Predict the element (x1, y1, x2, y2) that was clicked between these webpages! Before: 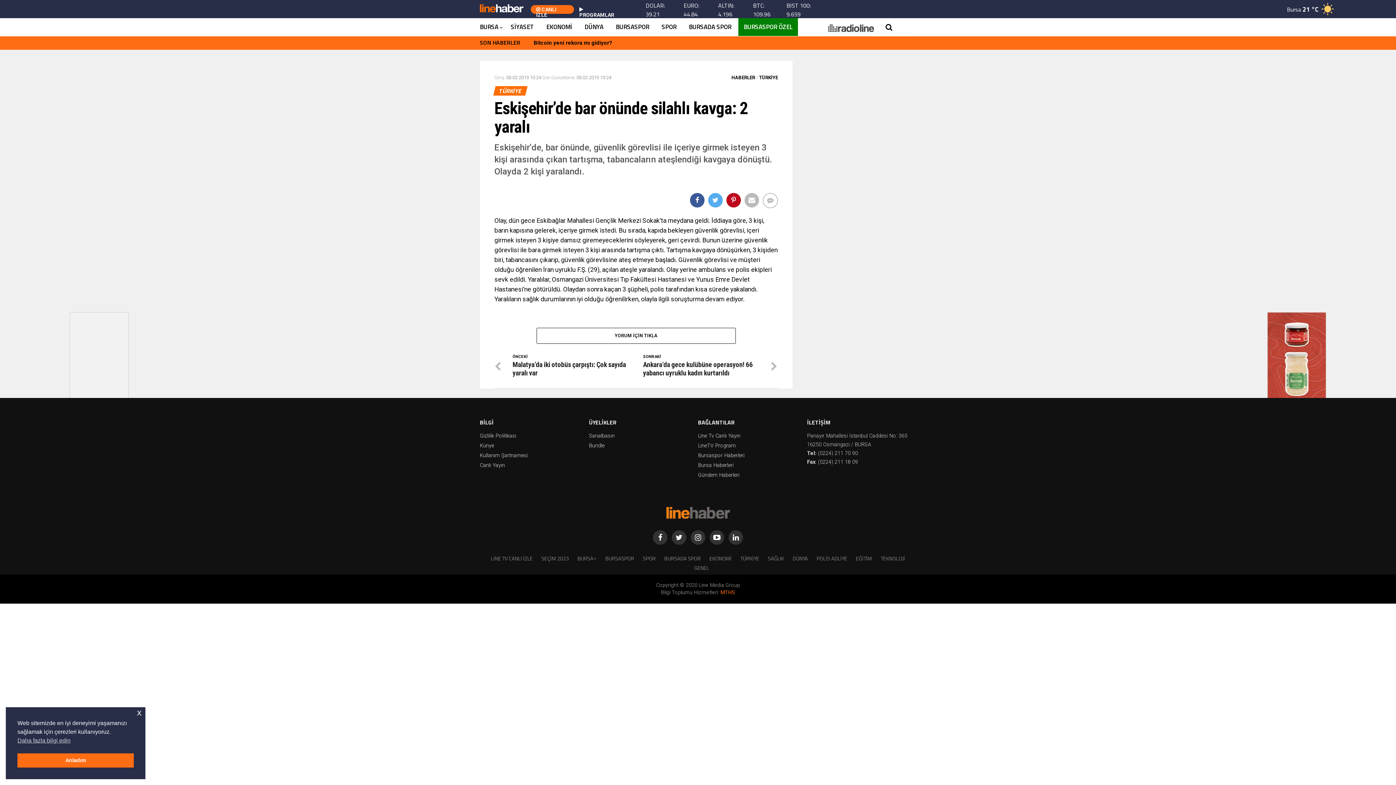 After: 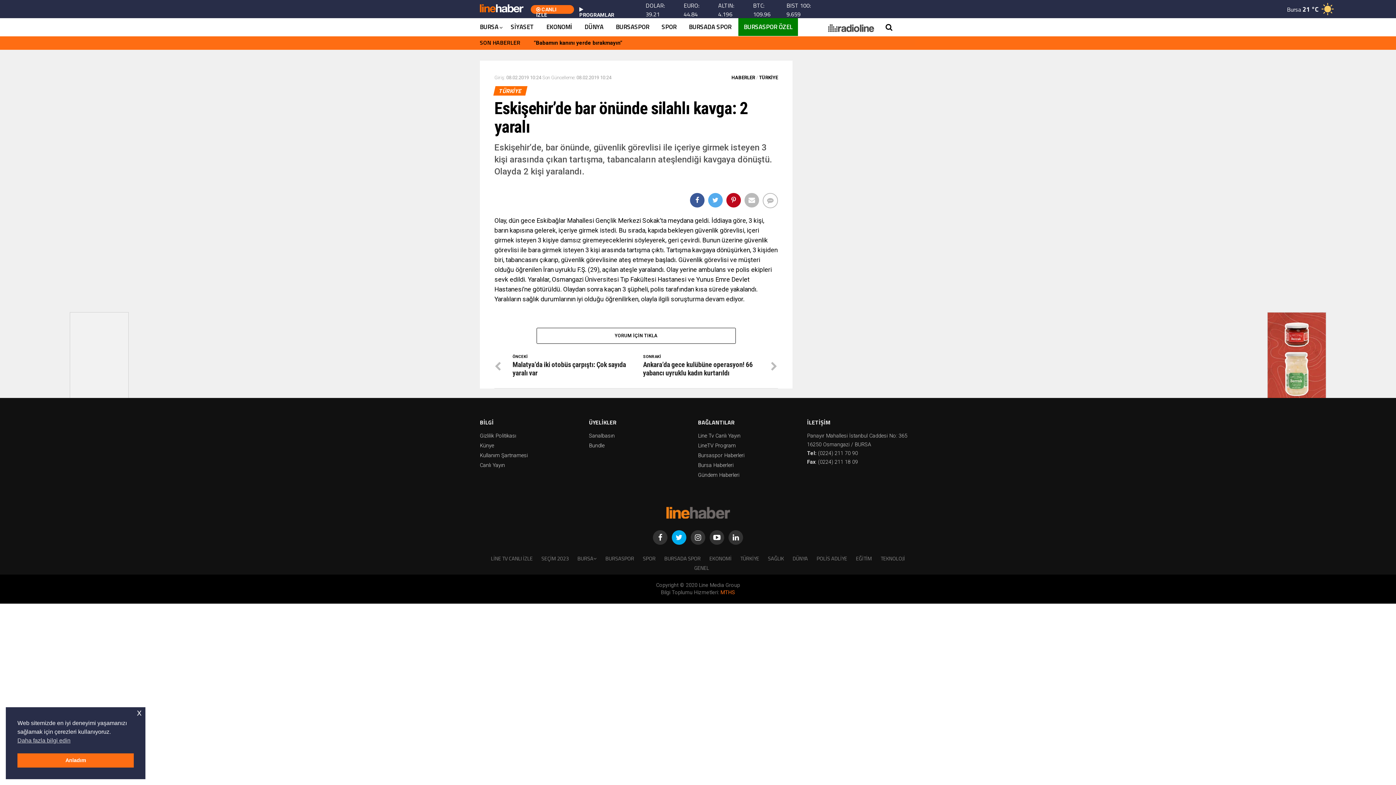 Action: bbox: (672, 530, 686, 545)